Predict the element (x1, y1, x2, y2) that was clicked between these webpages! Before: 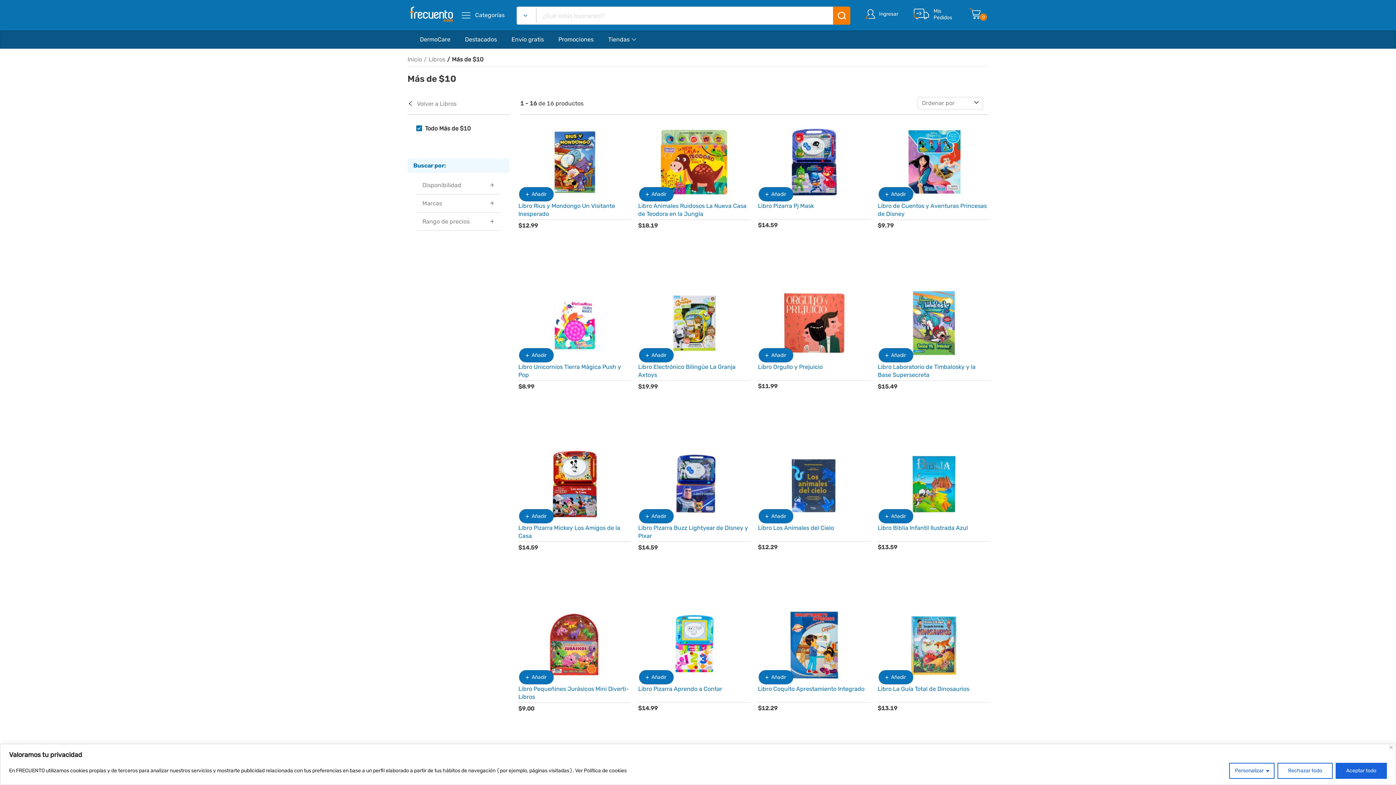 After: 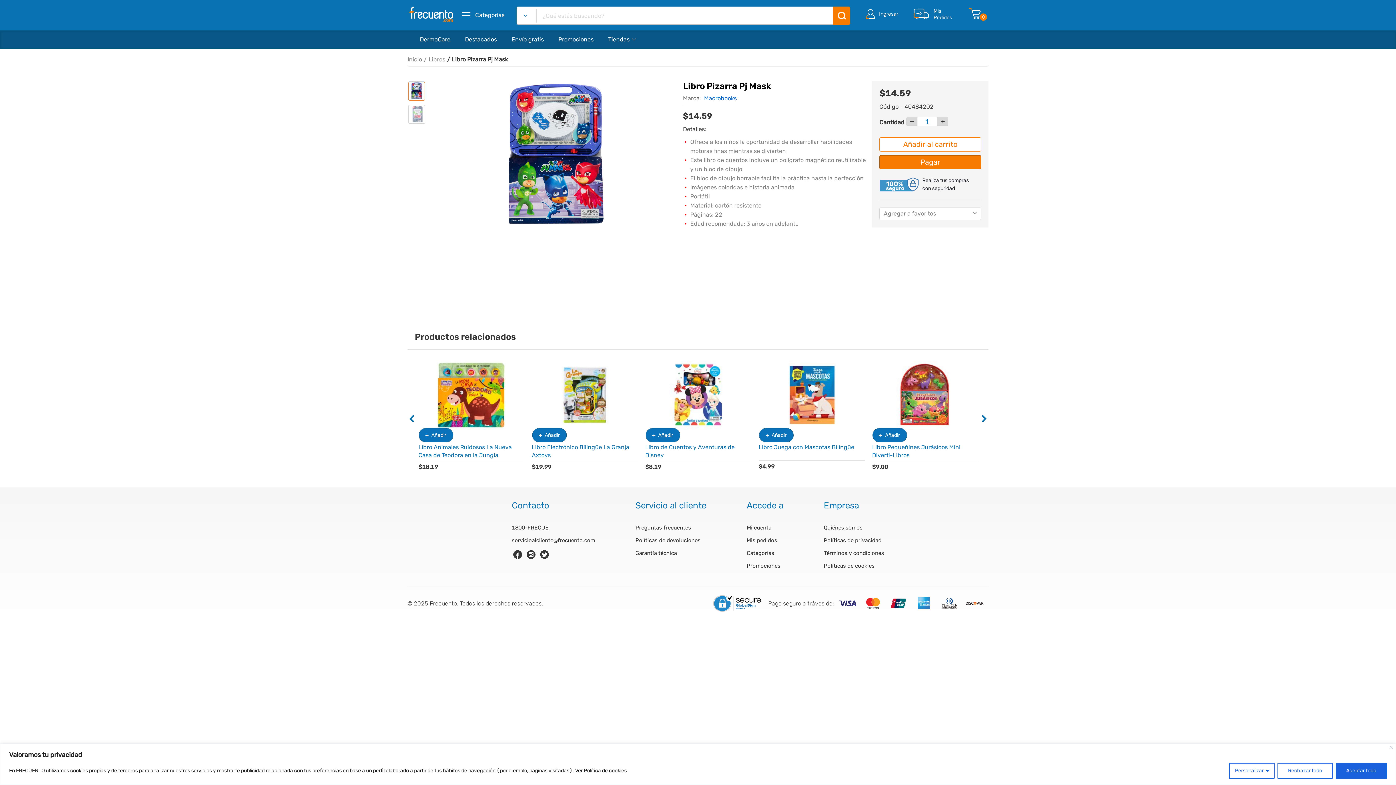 Action: bbox: (779, 158, 849, 164)